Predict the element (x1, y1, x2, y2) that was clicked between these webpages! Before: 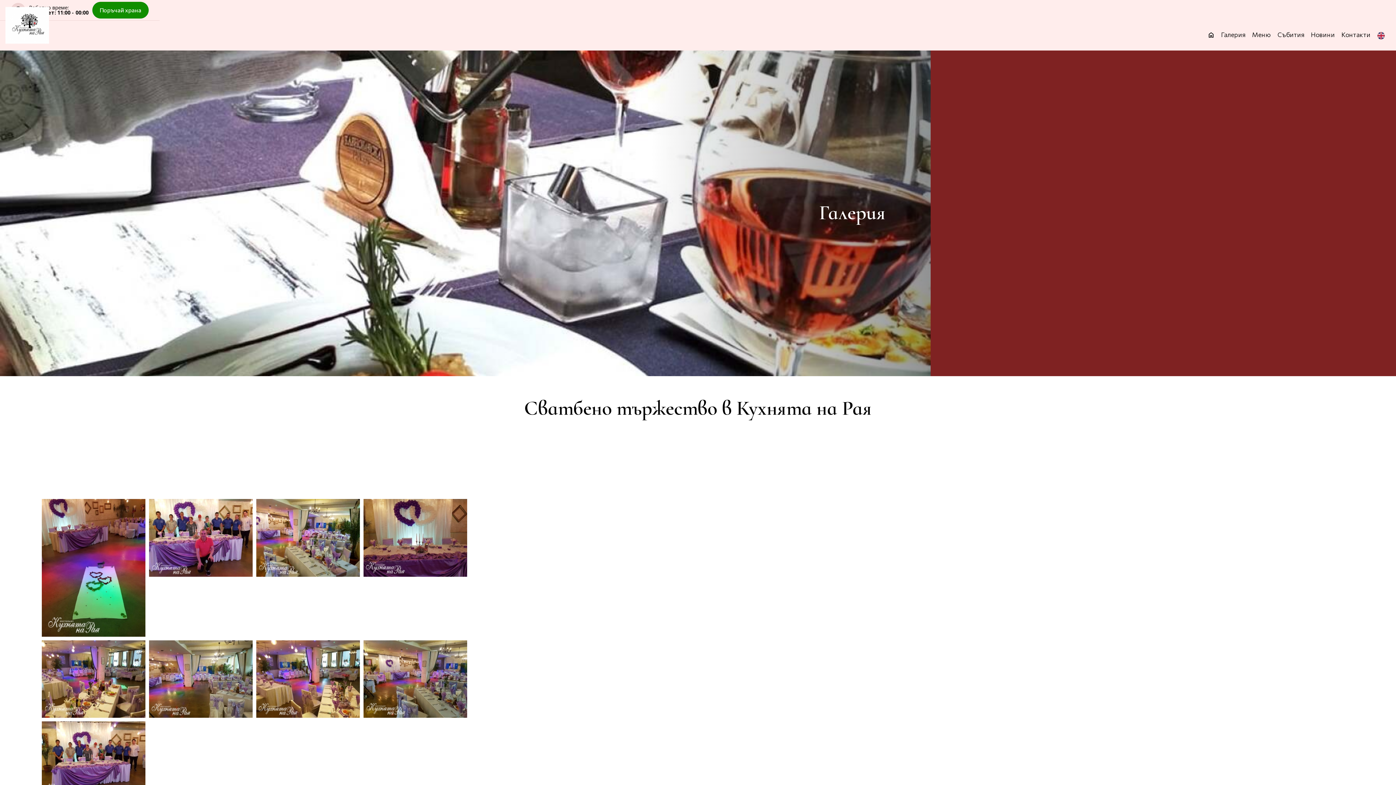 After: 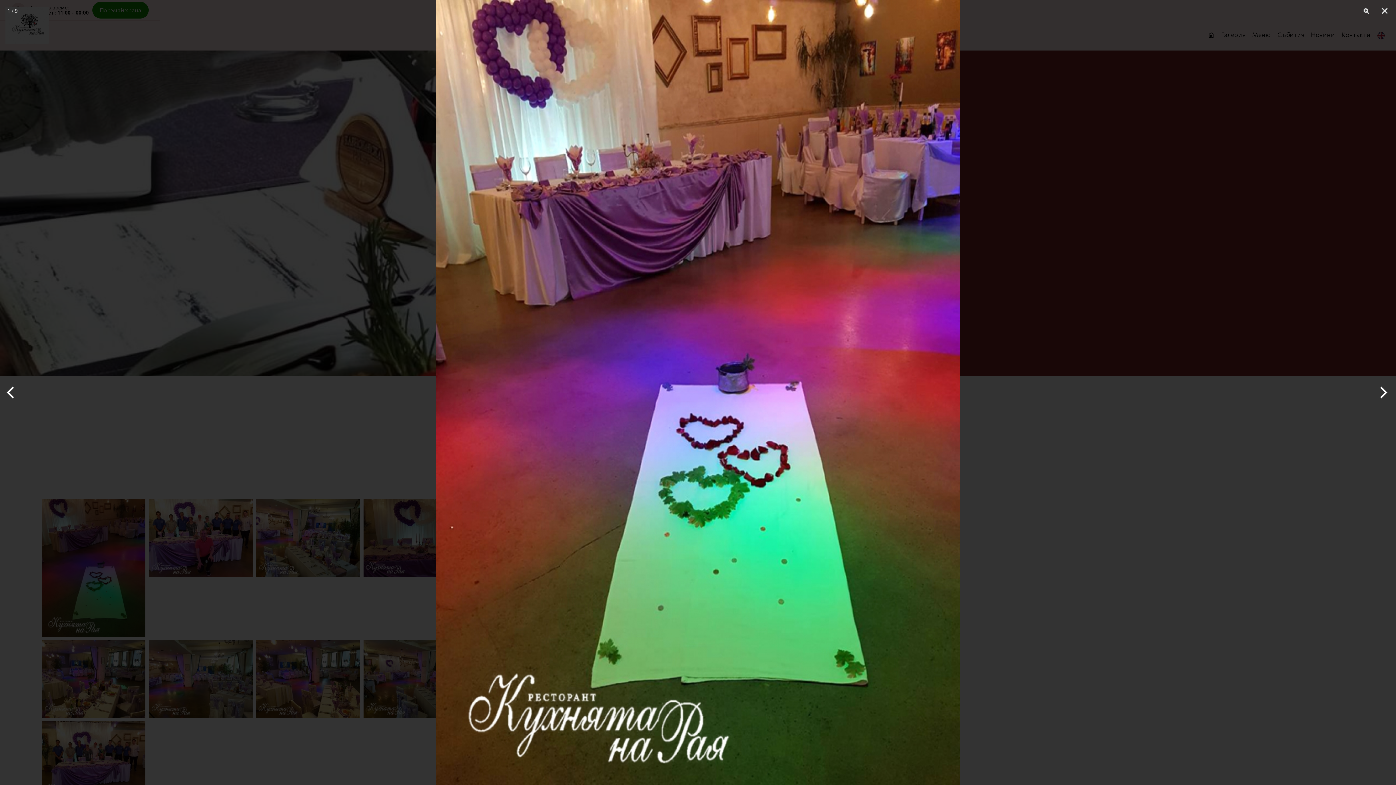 Action: bbox: (41, 499, 145, 636)